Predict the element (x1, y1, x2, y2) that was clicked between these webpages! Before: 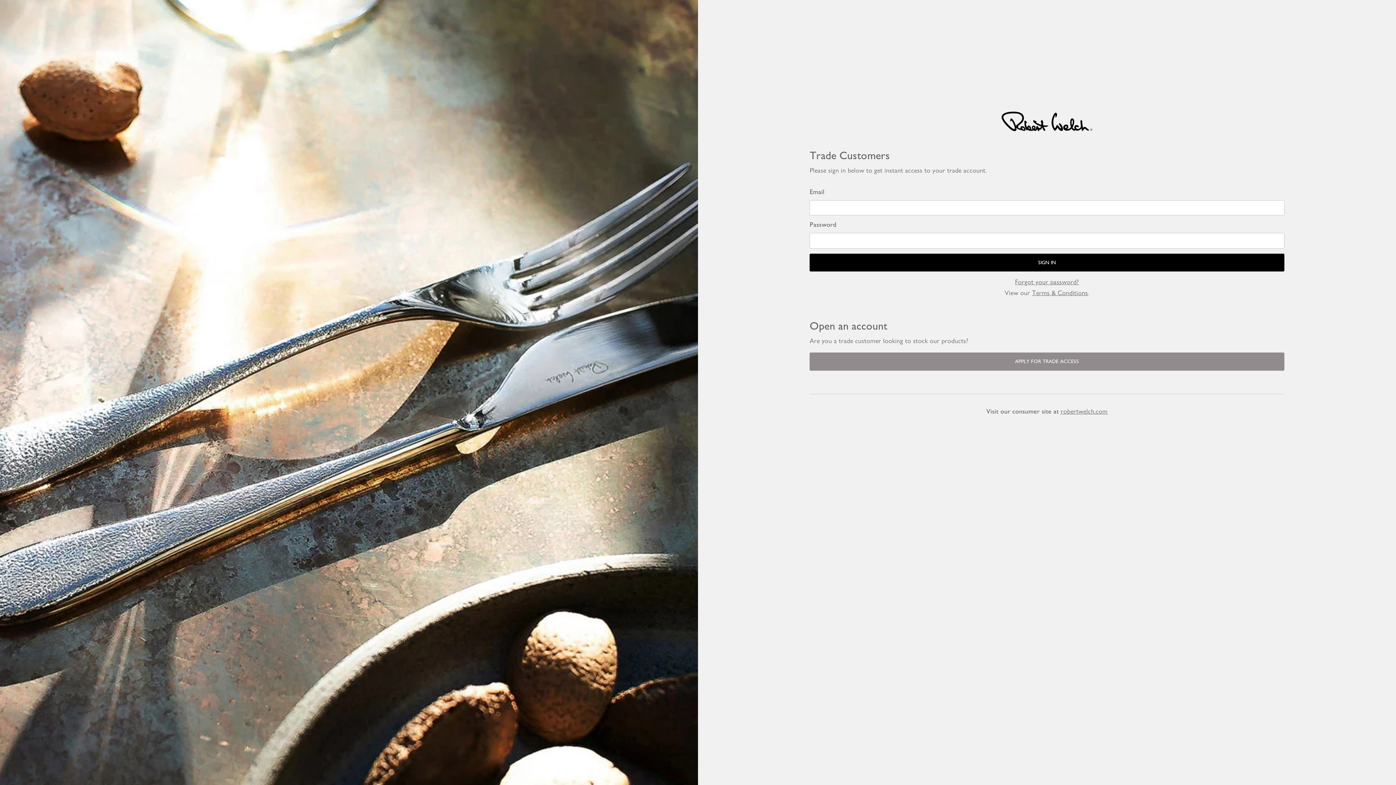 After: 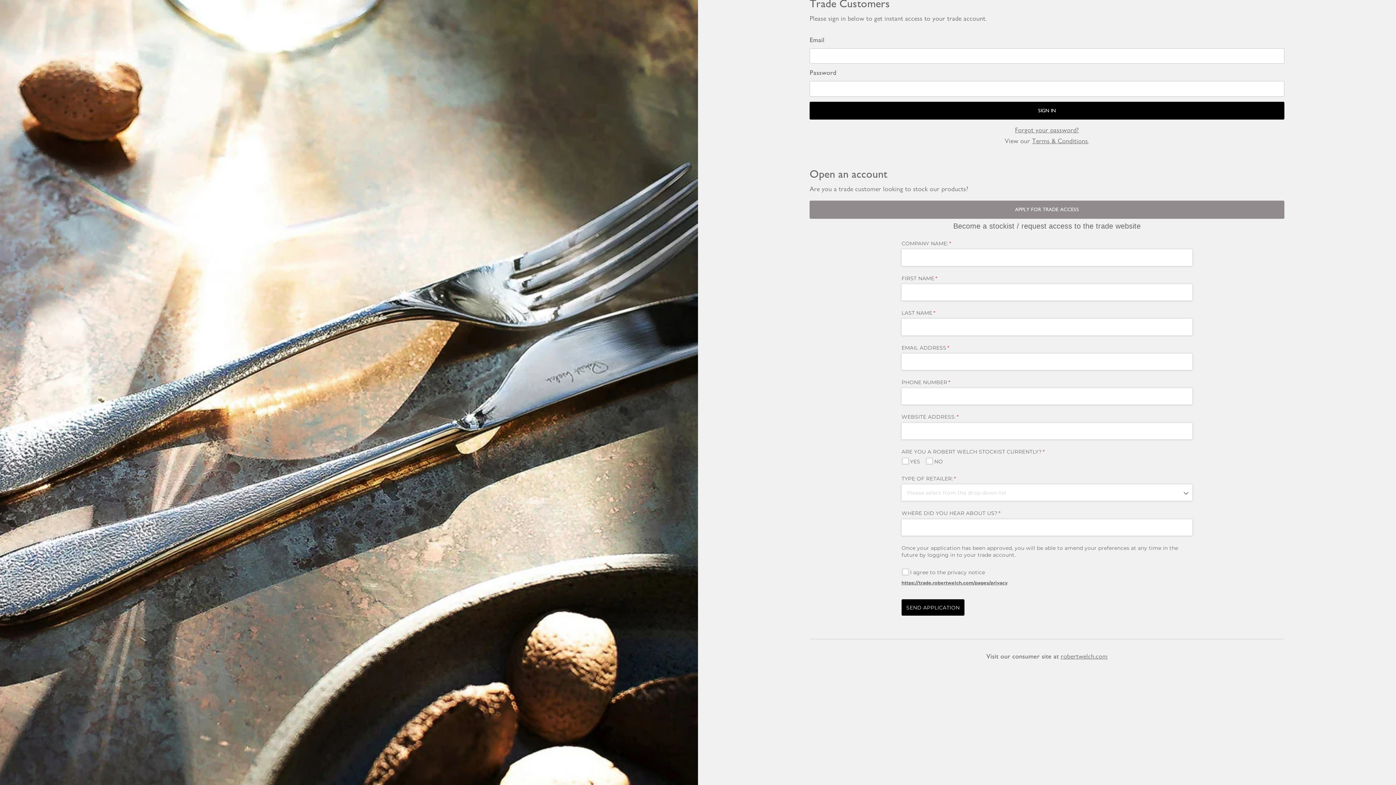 Action: bbox: (809, 352, 1284, 370) label: APPLY FOR TRADE ACCESS